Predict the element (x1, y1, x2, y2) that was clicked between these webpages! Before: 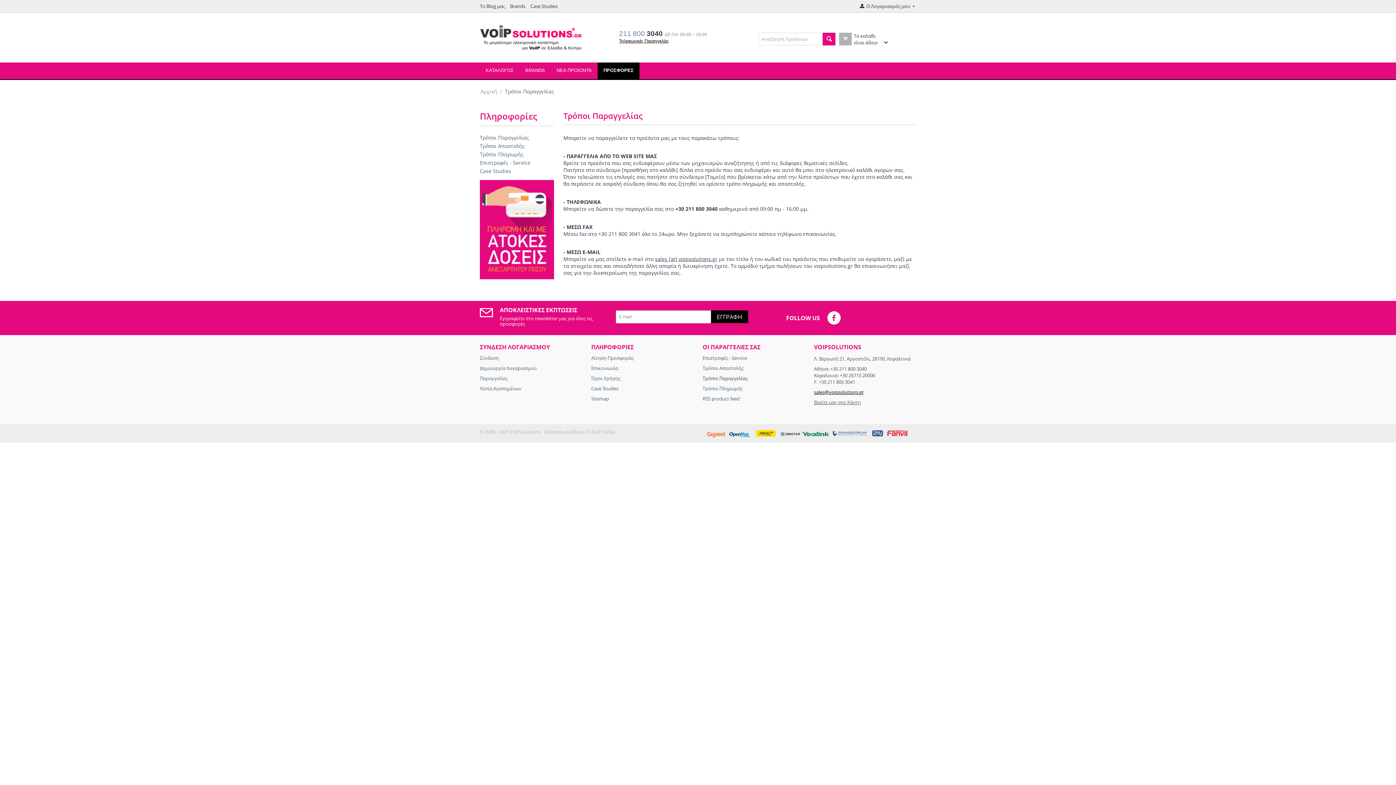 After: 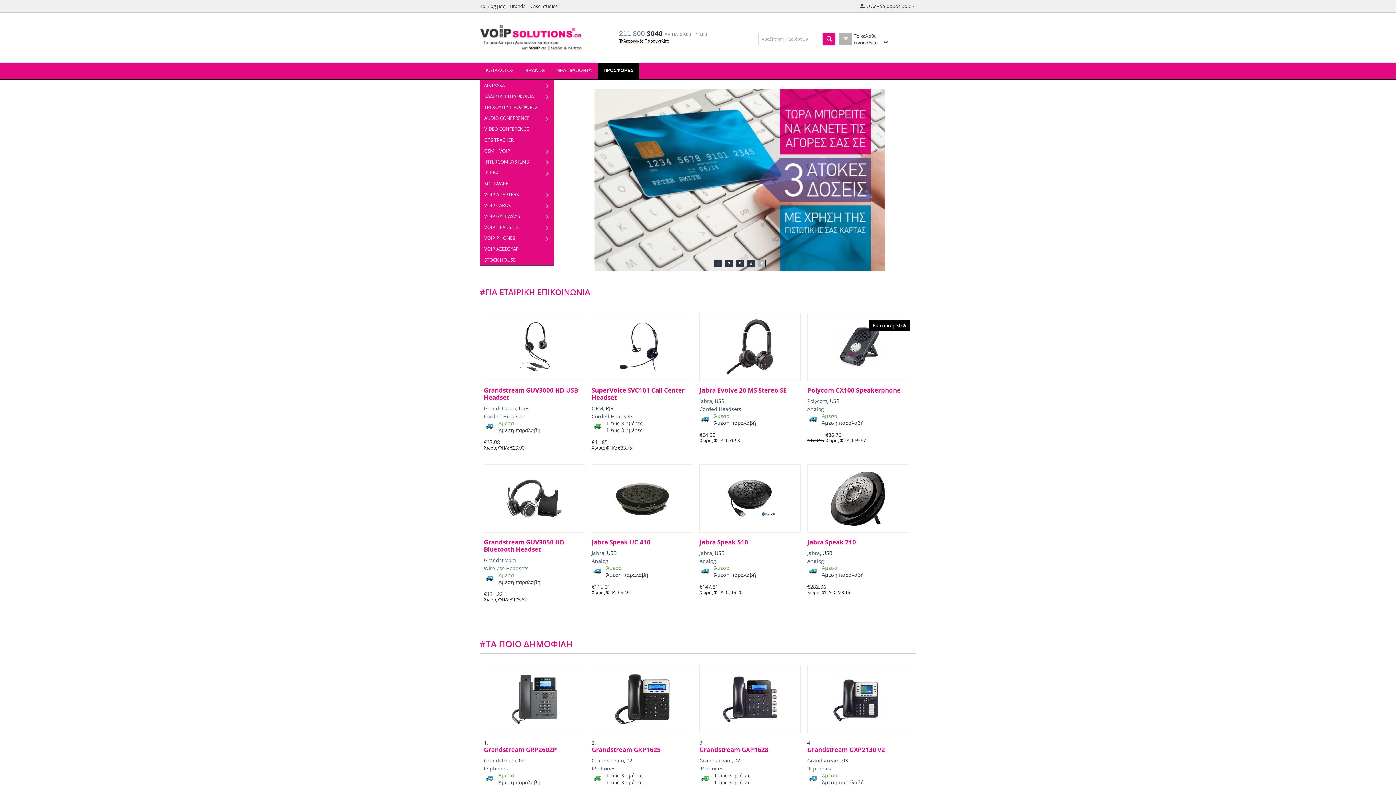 Action: label: Αρχική bbox: (480, 87, 498, 95)